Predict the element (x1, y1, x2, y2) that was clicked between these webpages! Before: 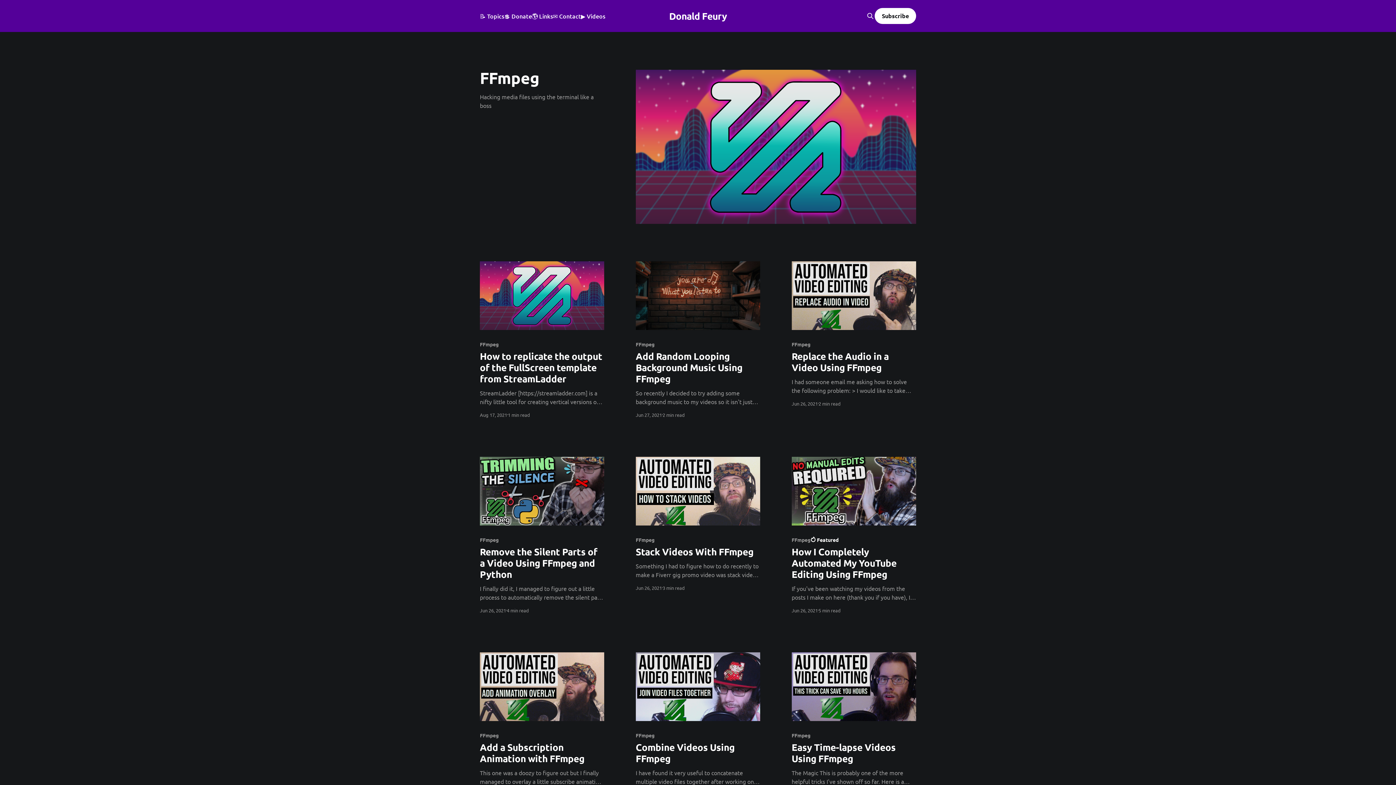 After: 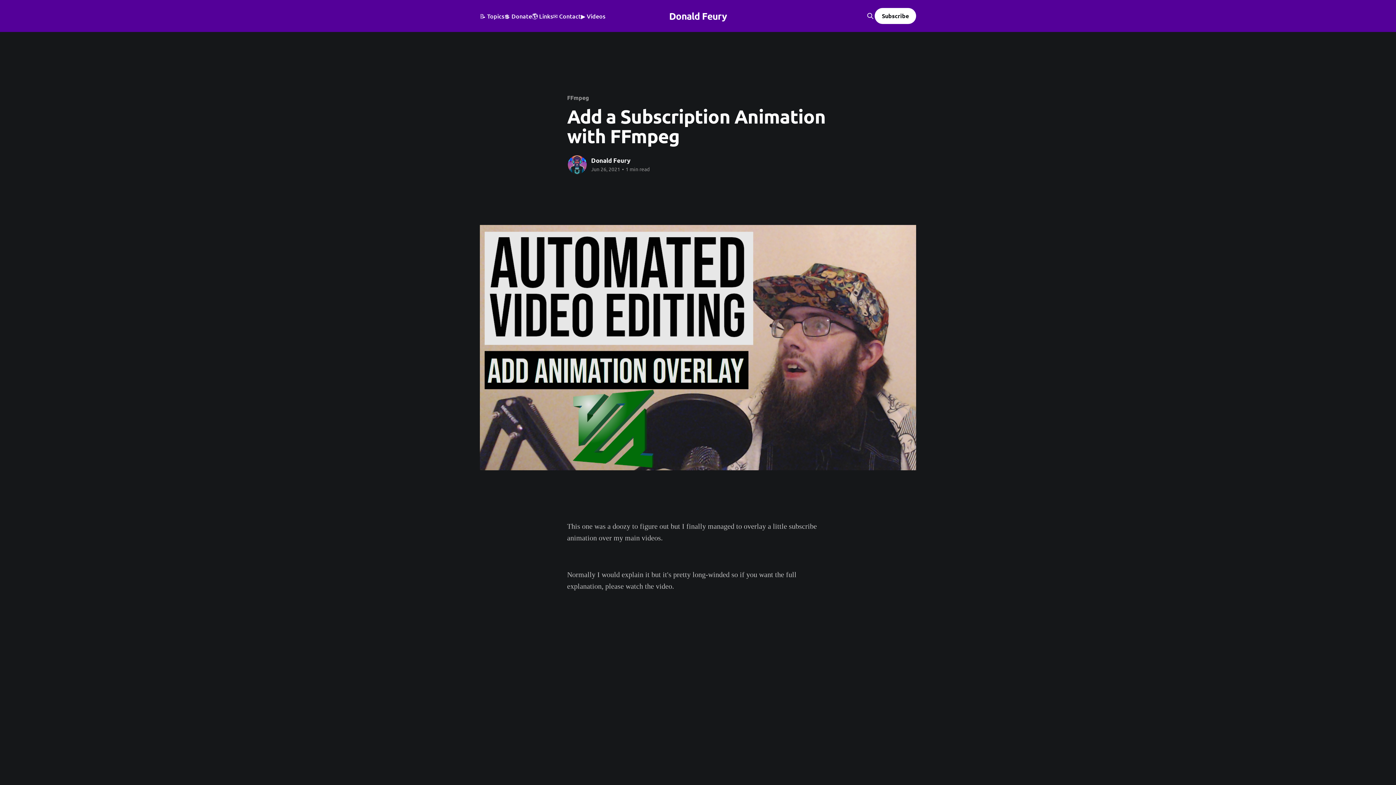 Action: label: FFmpeg
Add a Subscription Animation with FFmpeg
This one was a doozy to figure out but I finally managed to overlay a little subscribe animation over my main videos. Normally I would explain it but it's pretty long-winded so if you want the full explanation, please watch the video. The short answer is, it's using a complex bbox: (480, 733, 604, 786)